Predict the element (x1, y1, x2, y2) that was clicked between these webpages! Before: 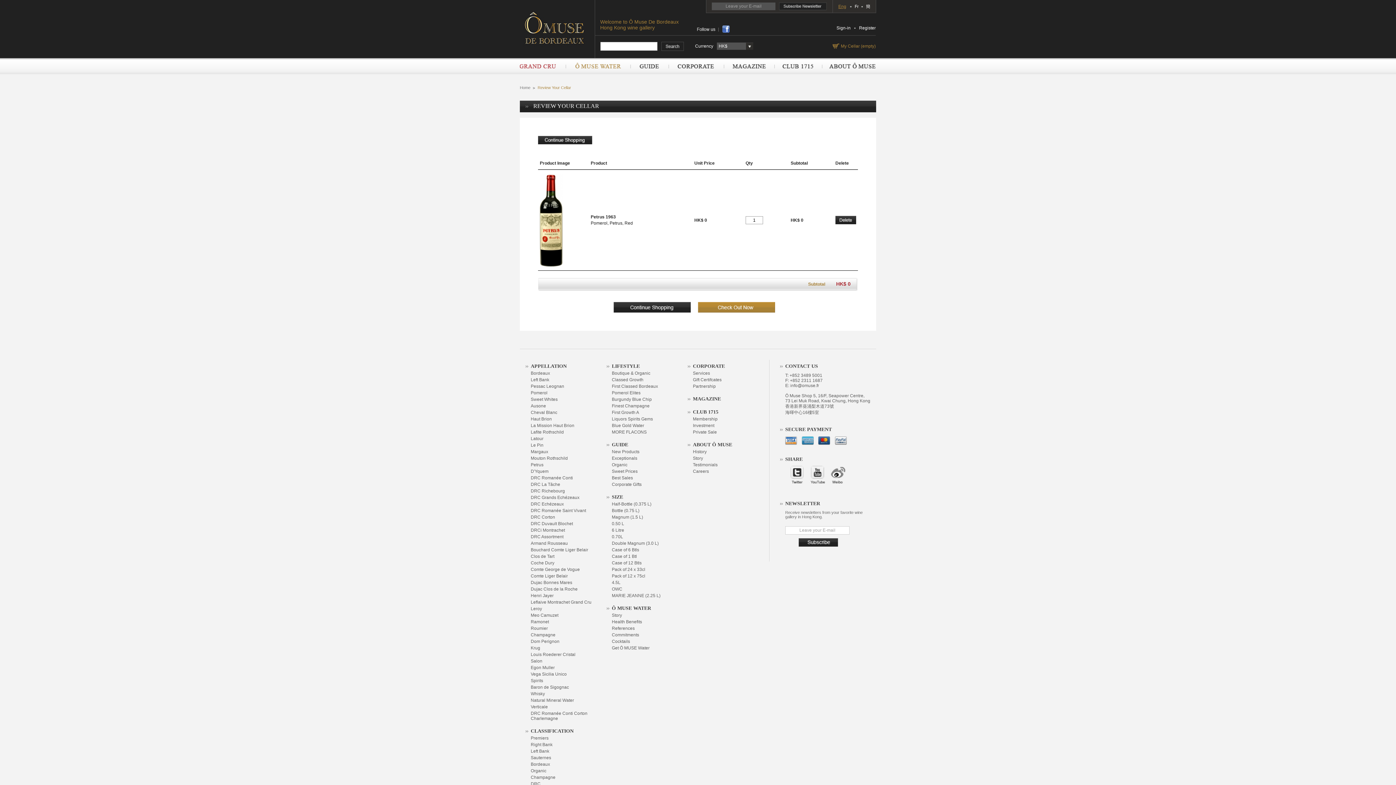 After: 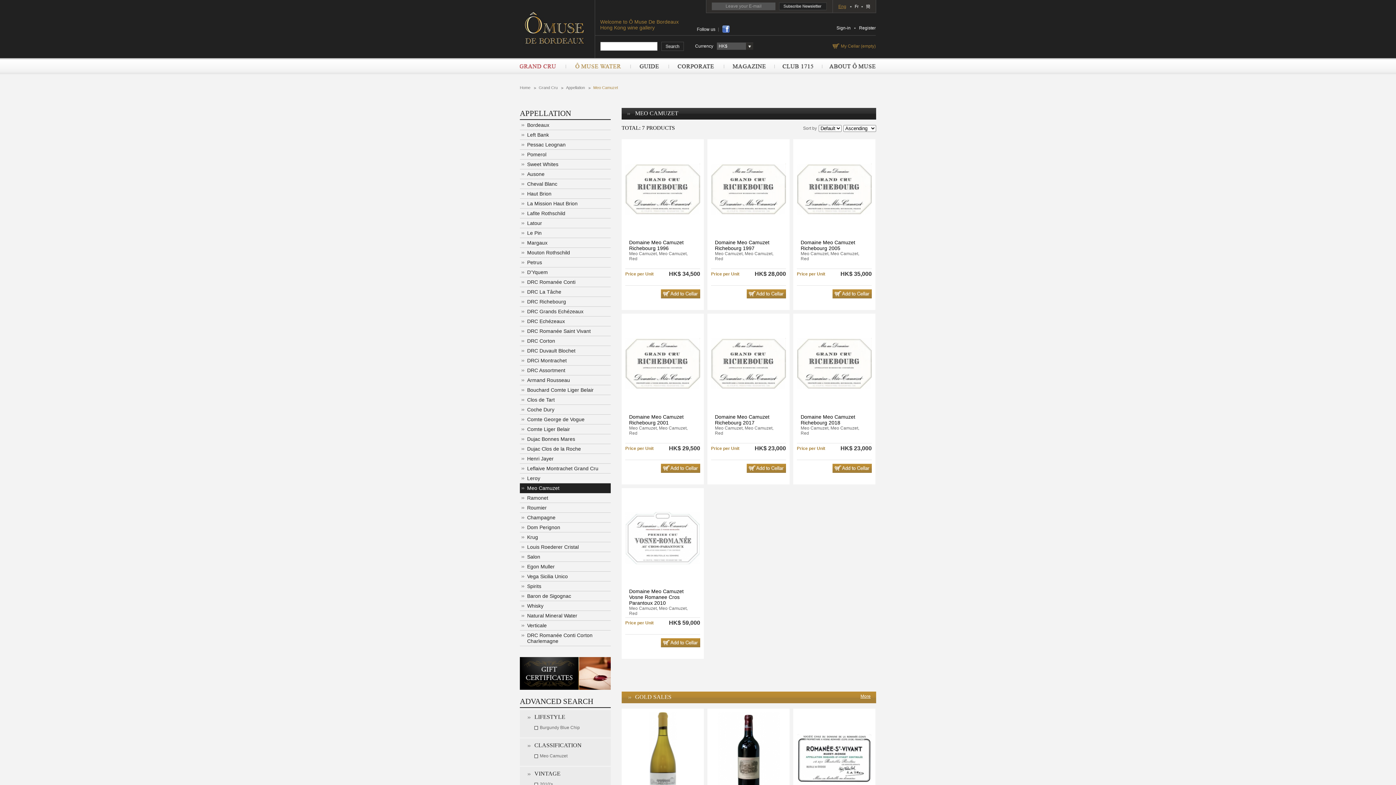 Action: bbox: (530, 613, 558, 618) label: Meo Camuzet